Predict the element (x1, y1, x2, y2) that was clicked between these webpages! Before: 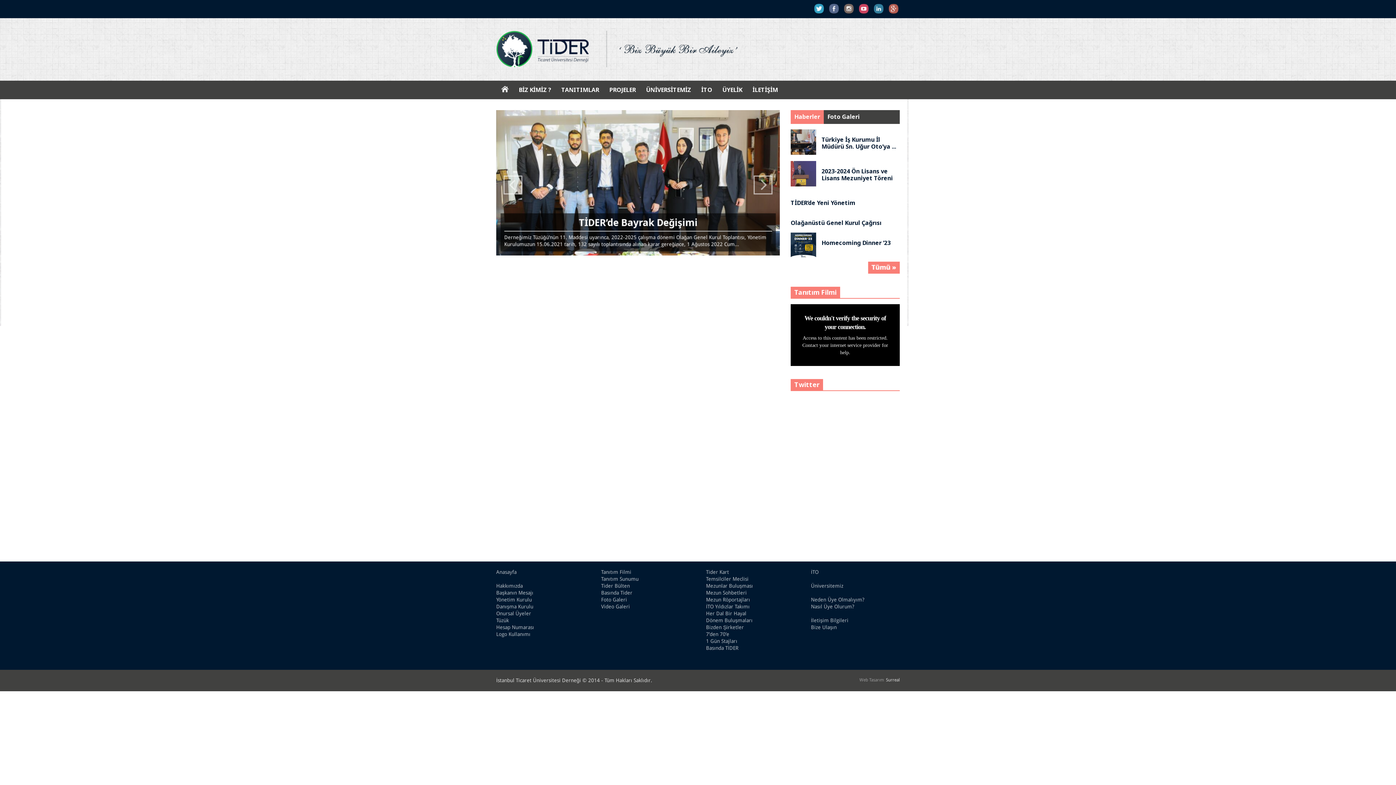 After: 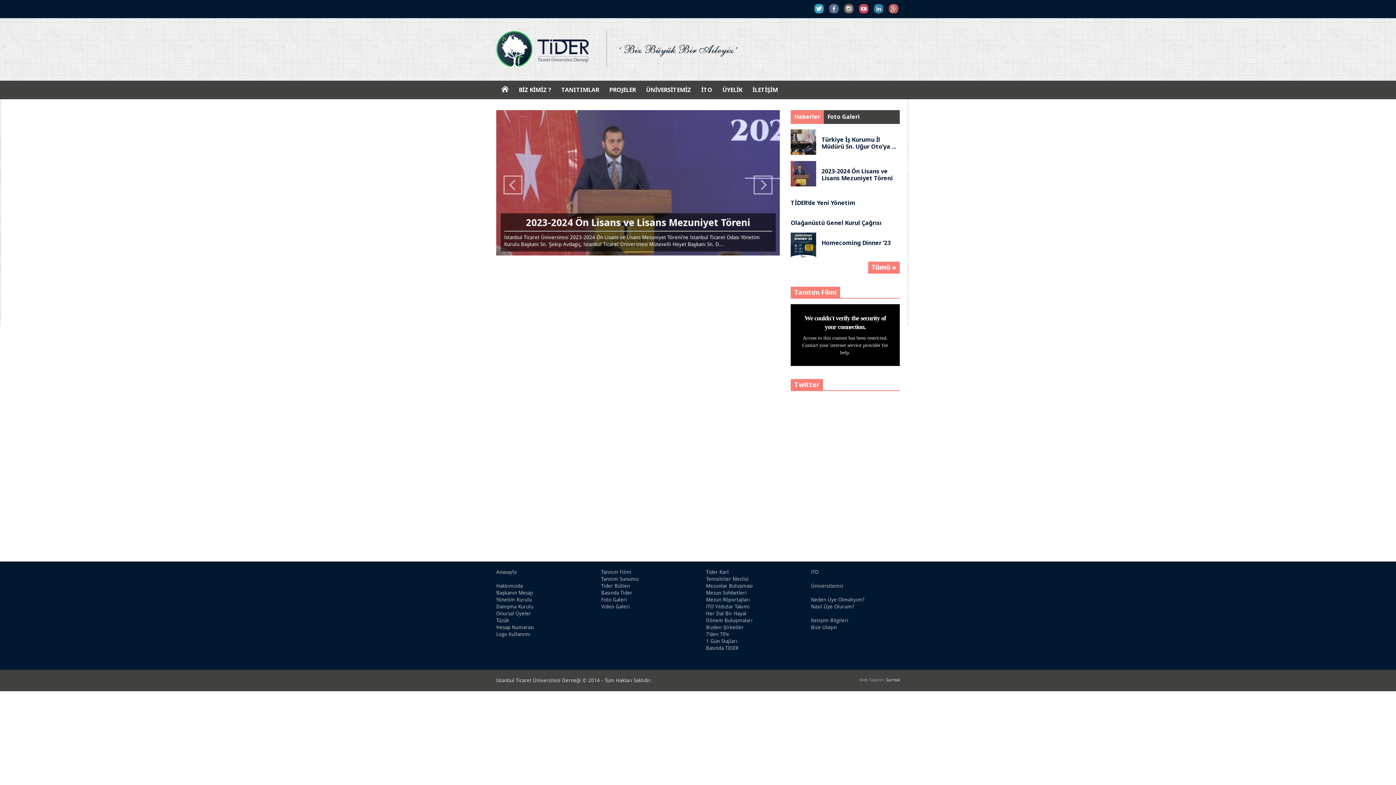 Action: label: Web Tasarım bbox: (859, 677, 884, 683)